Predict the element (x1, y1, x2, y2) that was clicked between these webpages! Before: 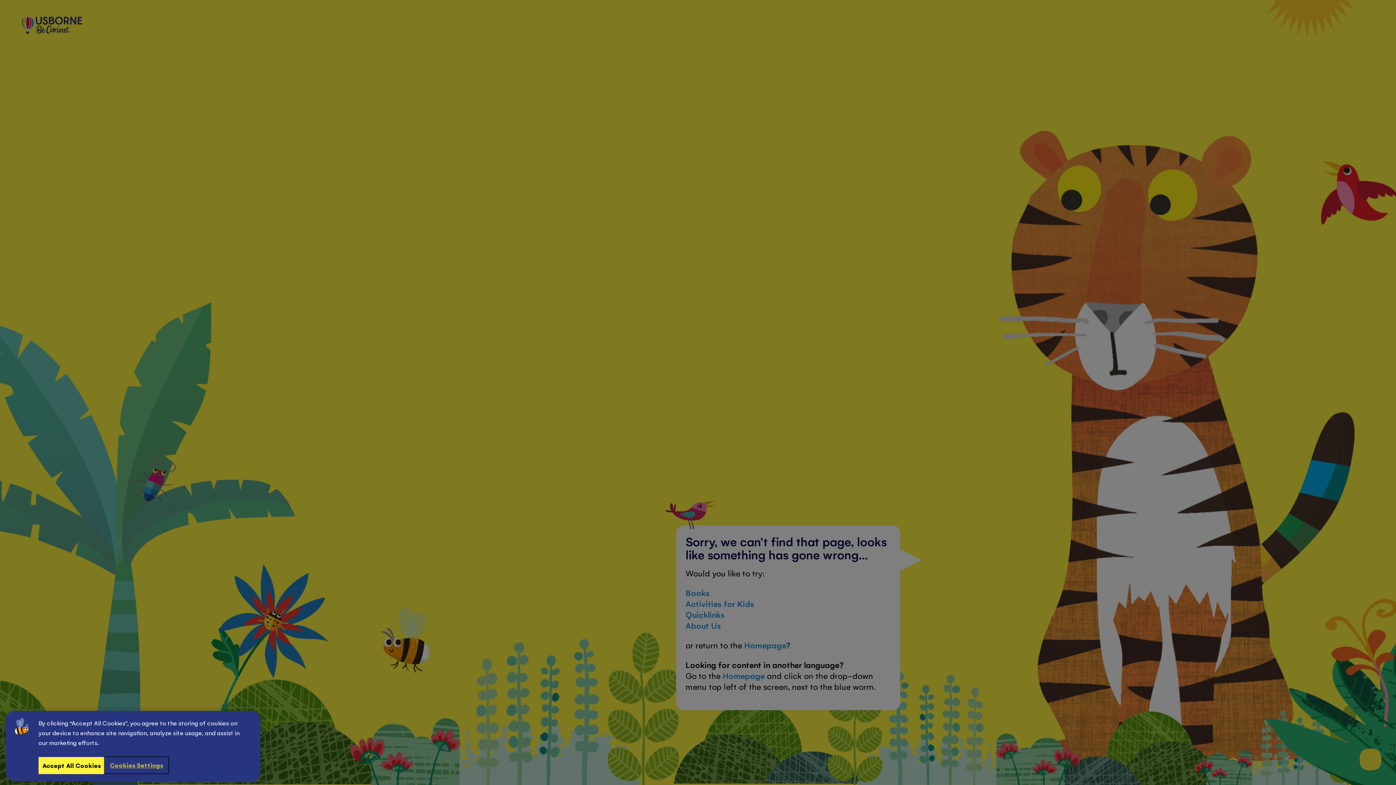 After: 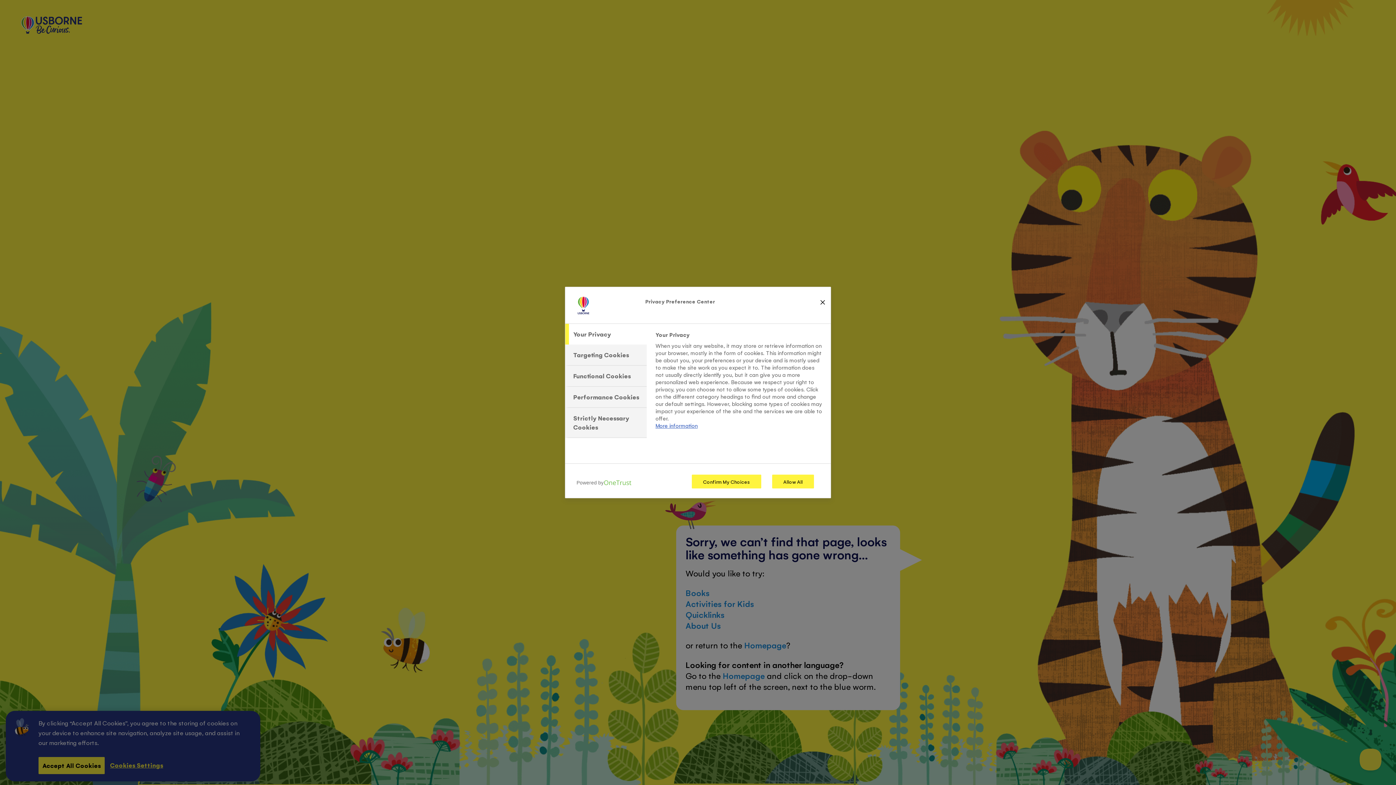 Action: label: Cookies Settings bbox: (104, 757, 168, 773)